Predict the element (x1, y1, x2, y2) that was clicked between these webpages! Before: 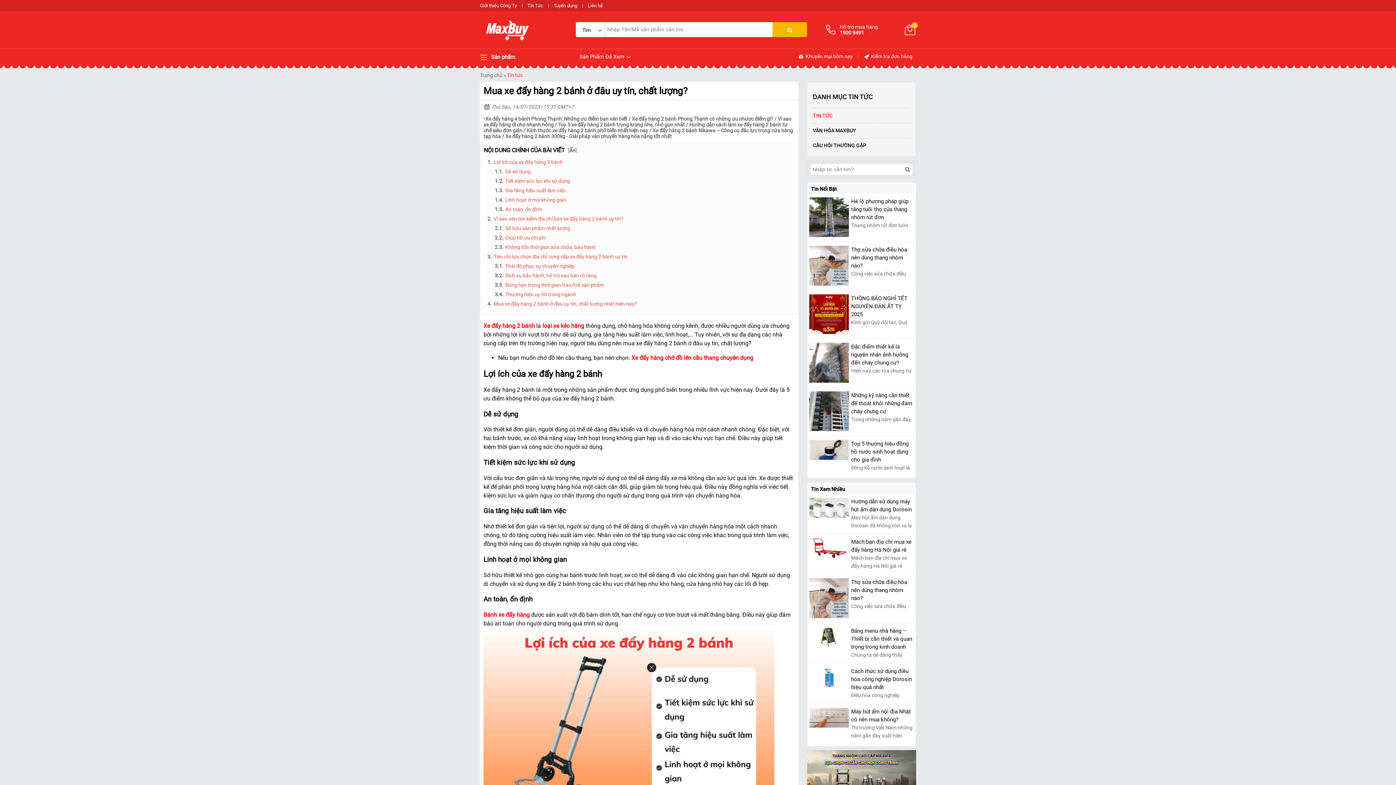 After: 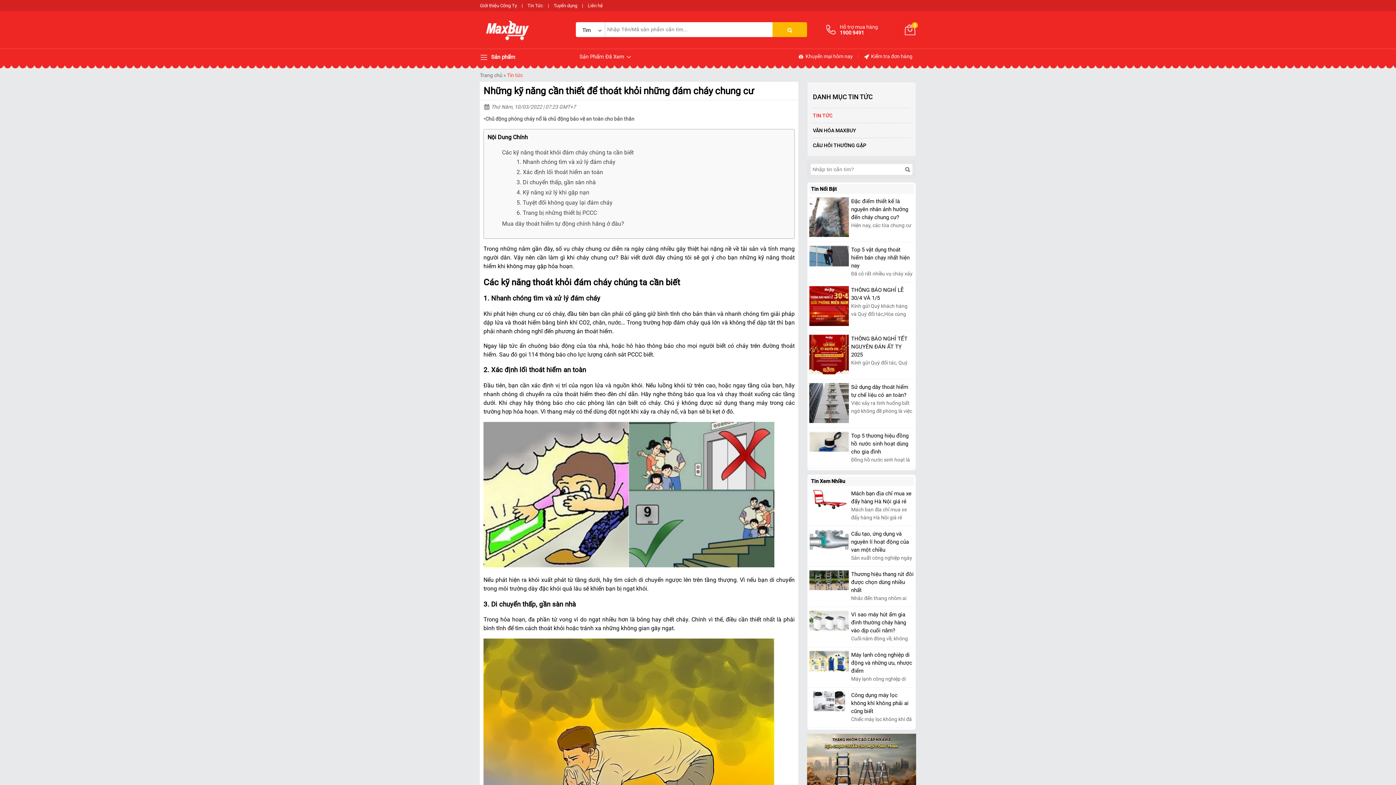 Action: bbox: (851, 391, 914, 415) label: Những kỹ năng cần thiết để thoát khỏi những đám cháy chung cư